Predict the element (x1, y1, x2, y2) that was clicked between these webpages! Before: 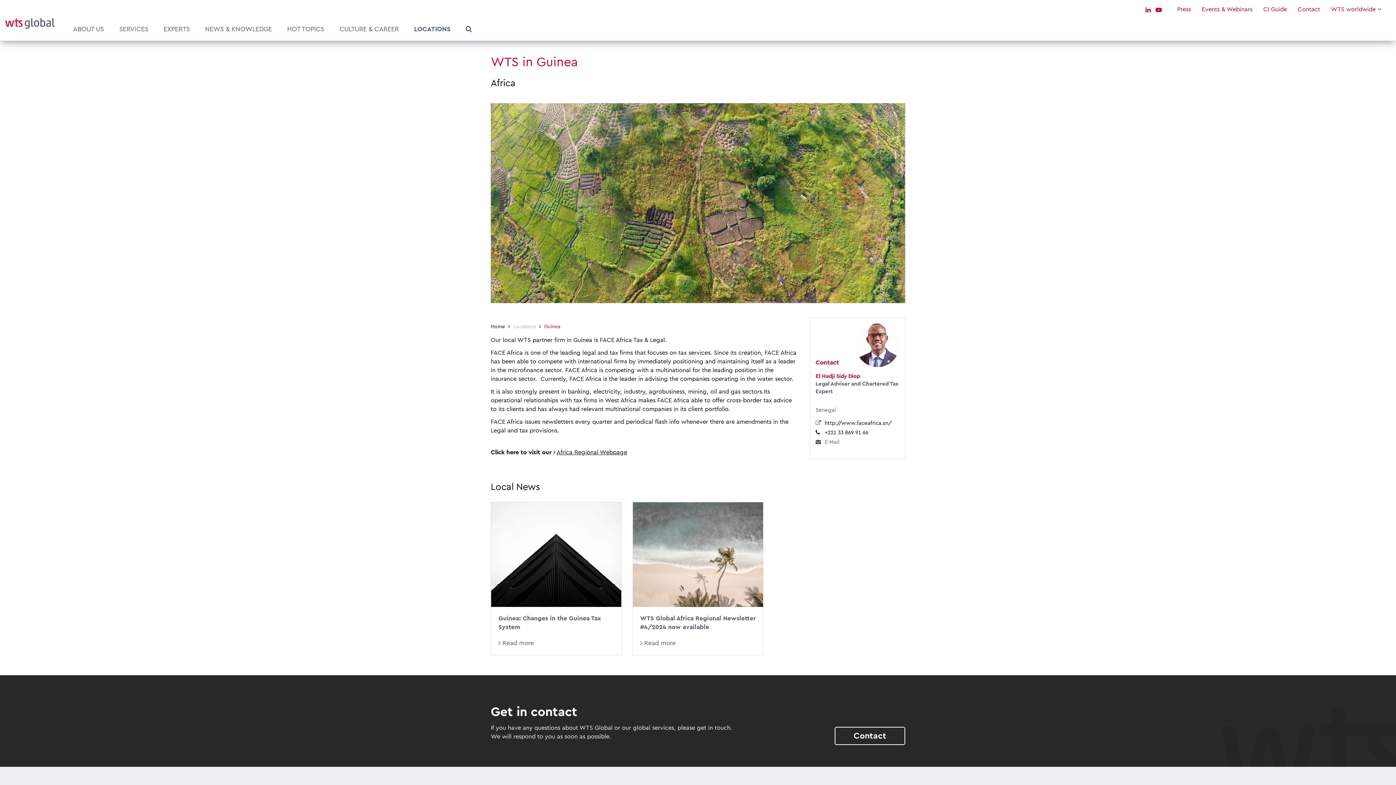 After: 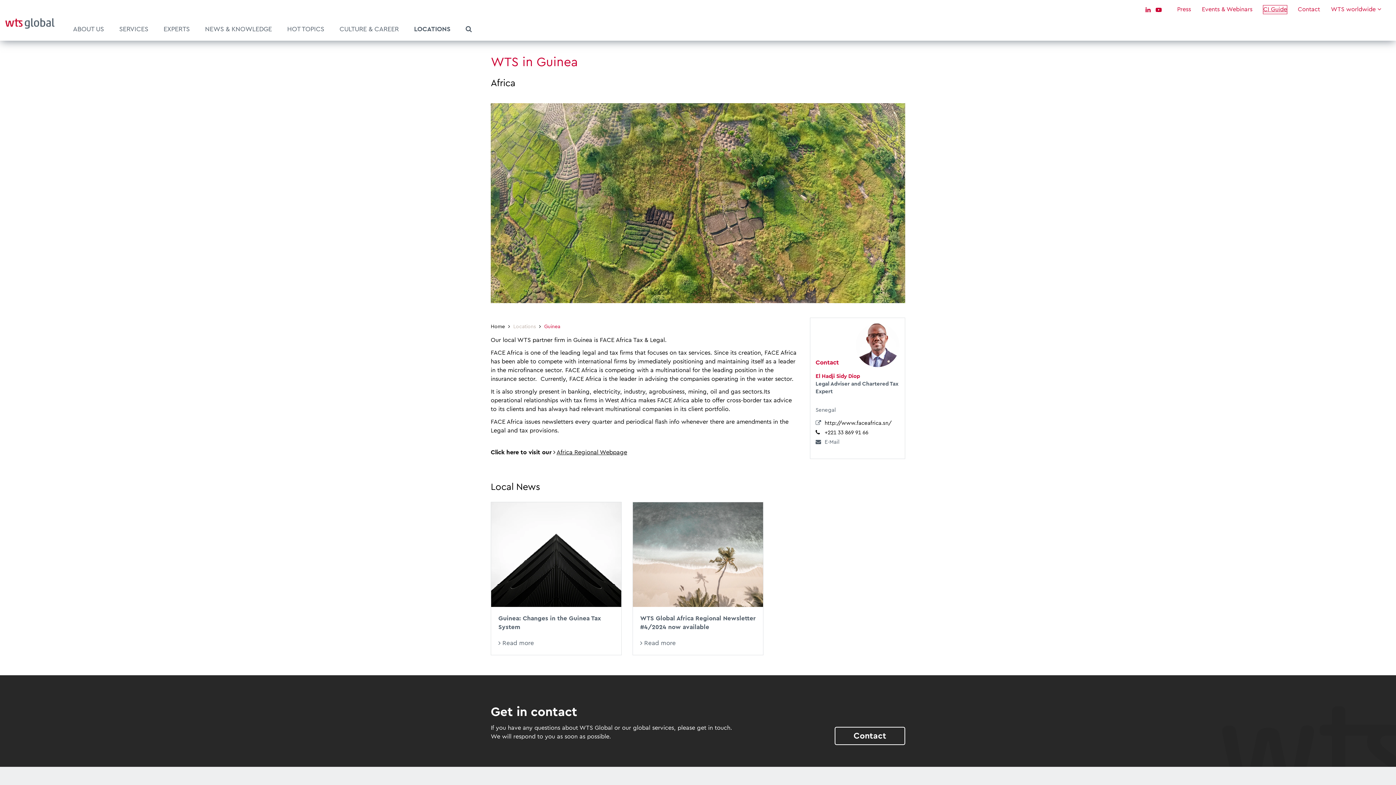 Action: label: CI Guide bbox: (1263, 5, 1287, 13)